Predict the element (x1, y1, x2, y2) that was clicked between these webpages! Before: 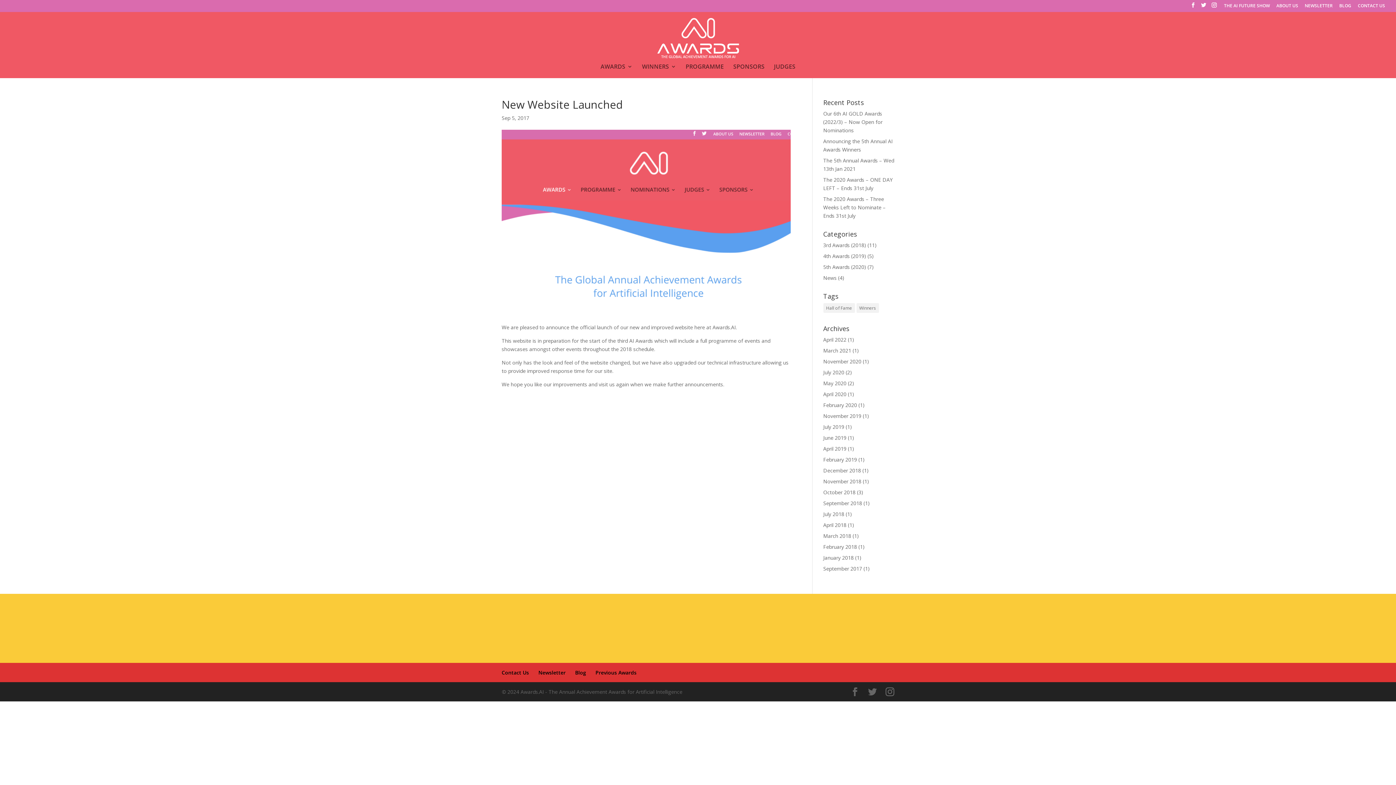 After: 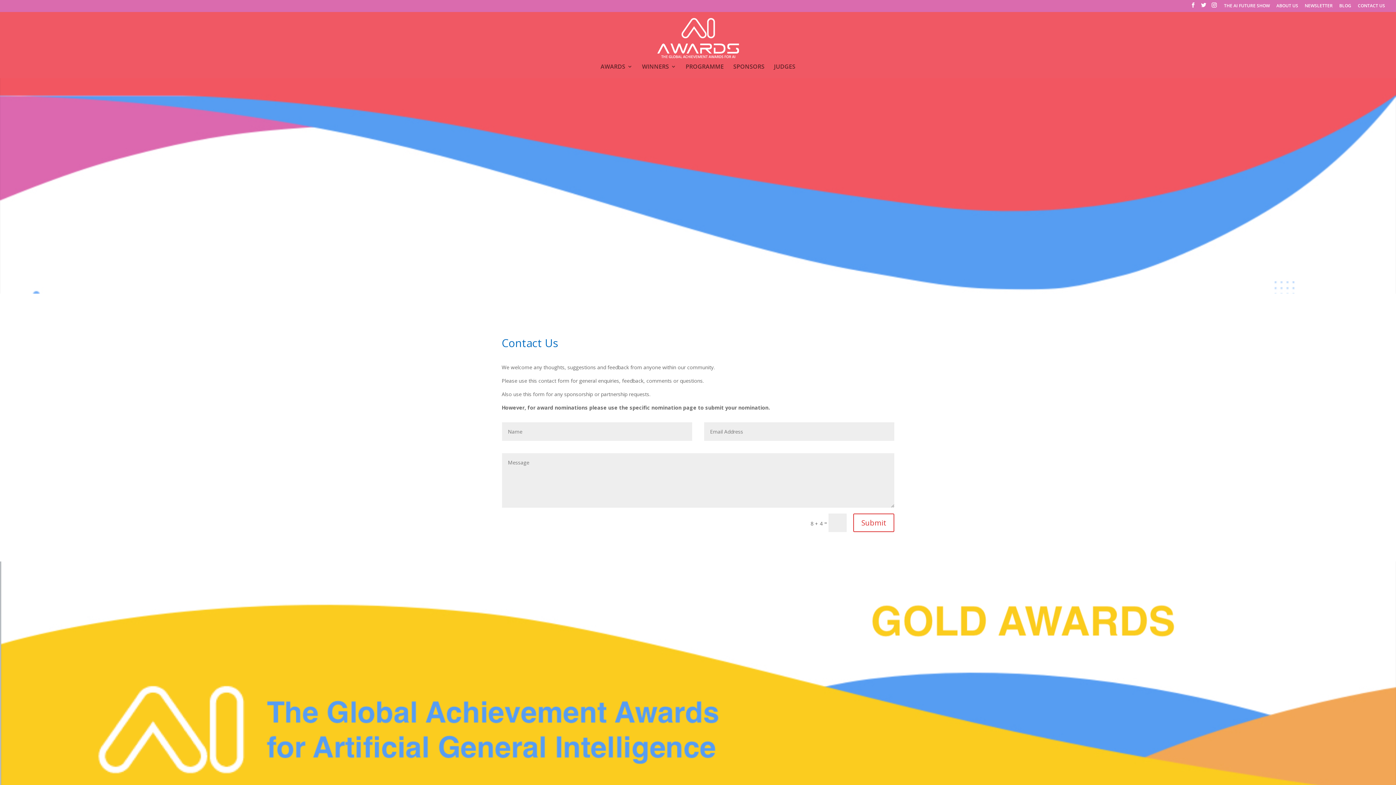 Action: label: Contact Us bbox: (501, 669, 529, 676)